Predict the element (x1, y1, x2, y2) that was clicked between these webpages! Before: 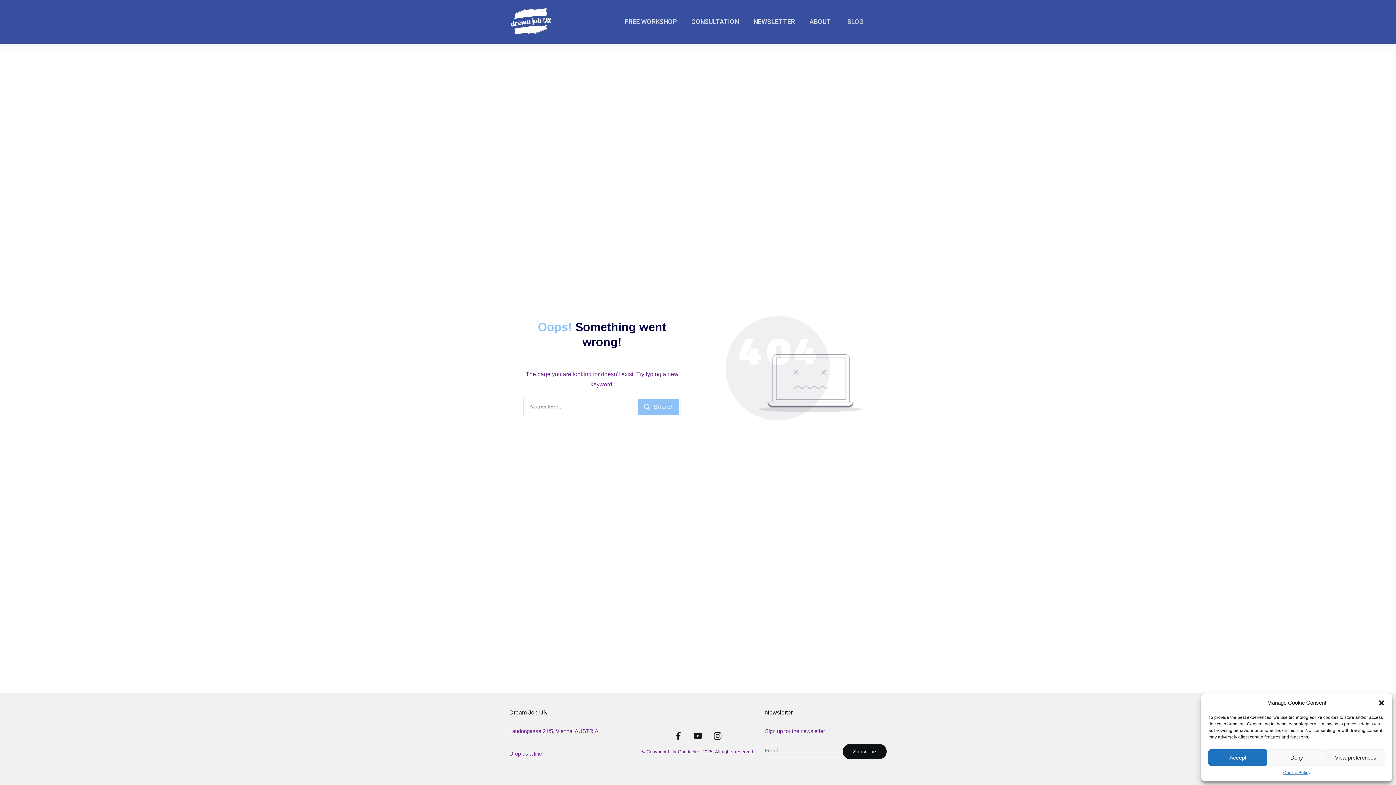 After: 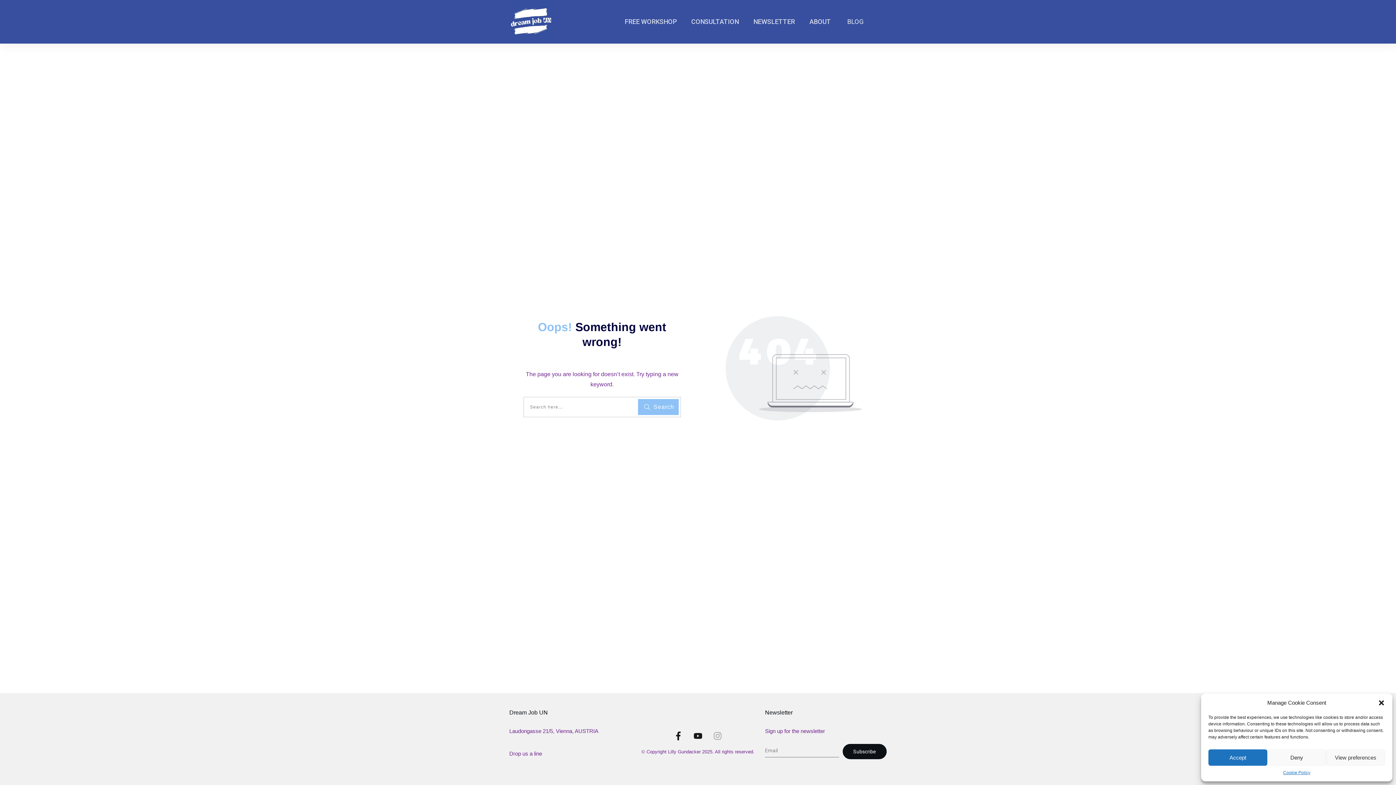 Action: bbox: (709, 728, 725, 744)